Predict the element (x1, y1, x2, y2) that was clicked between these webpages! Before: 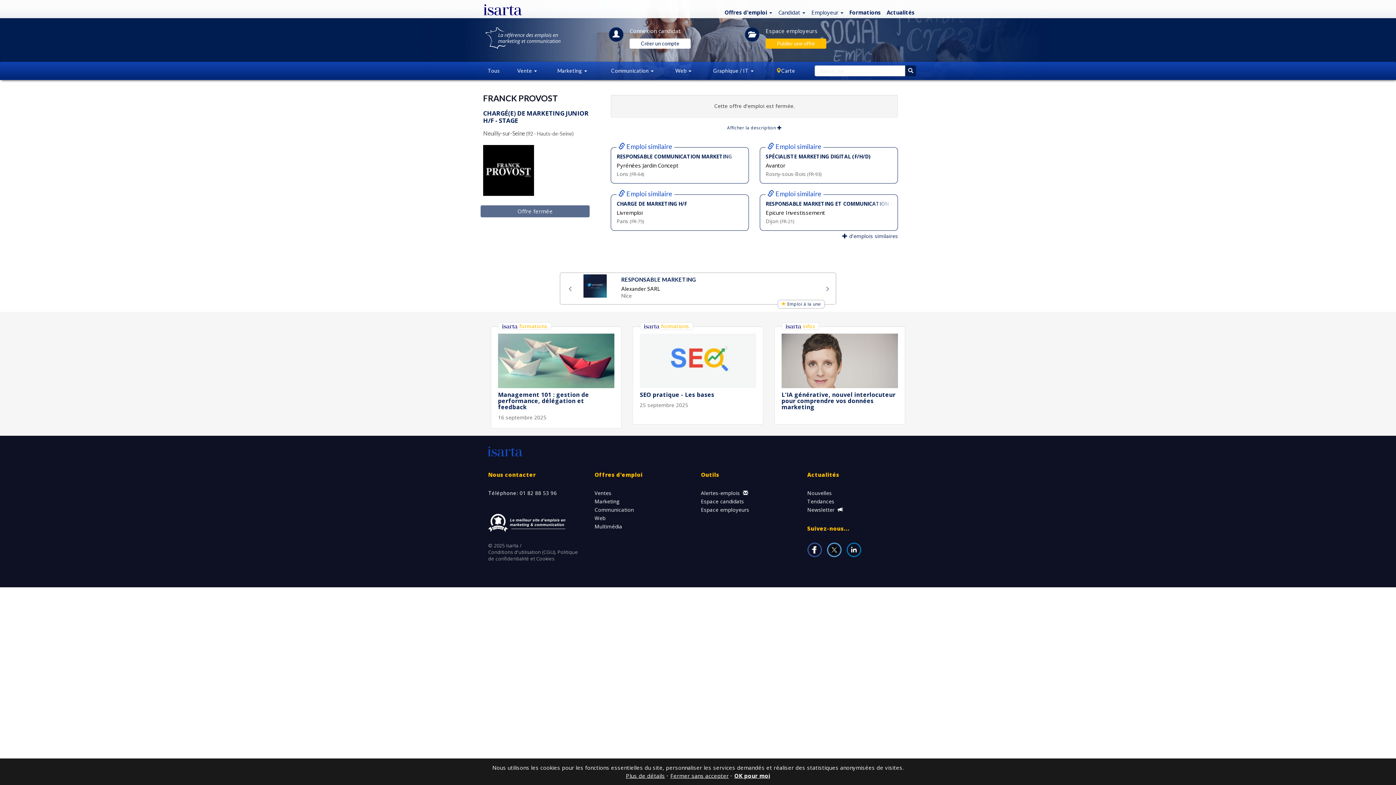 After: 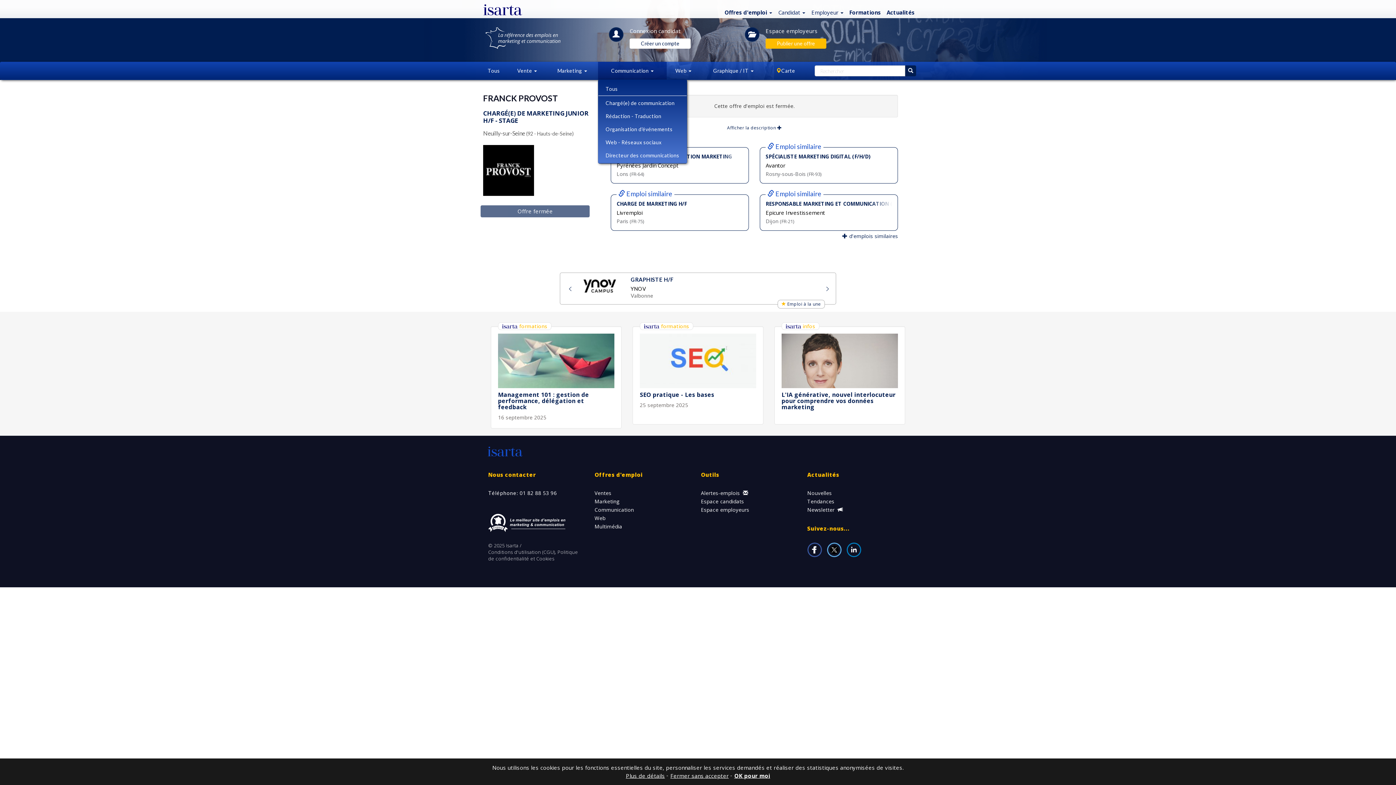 Action: label: Communication  bbox: (598, 61, 666, 80)